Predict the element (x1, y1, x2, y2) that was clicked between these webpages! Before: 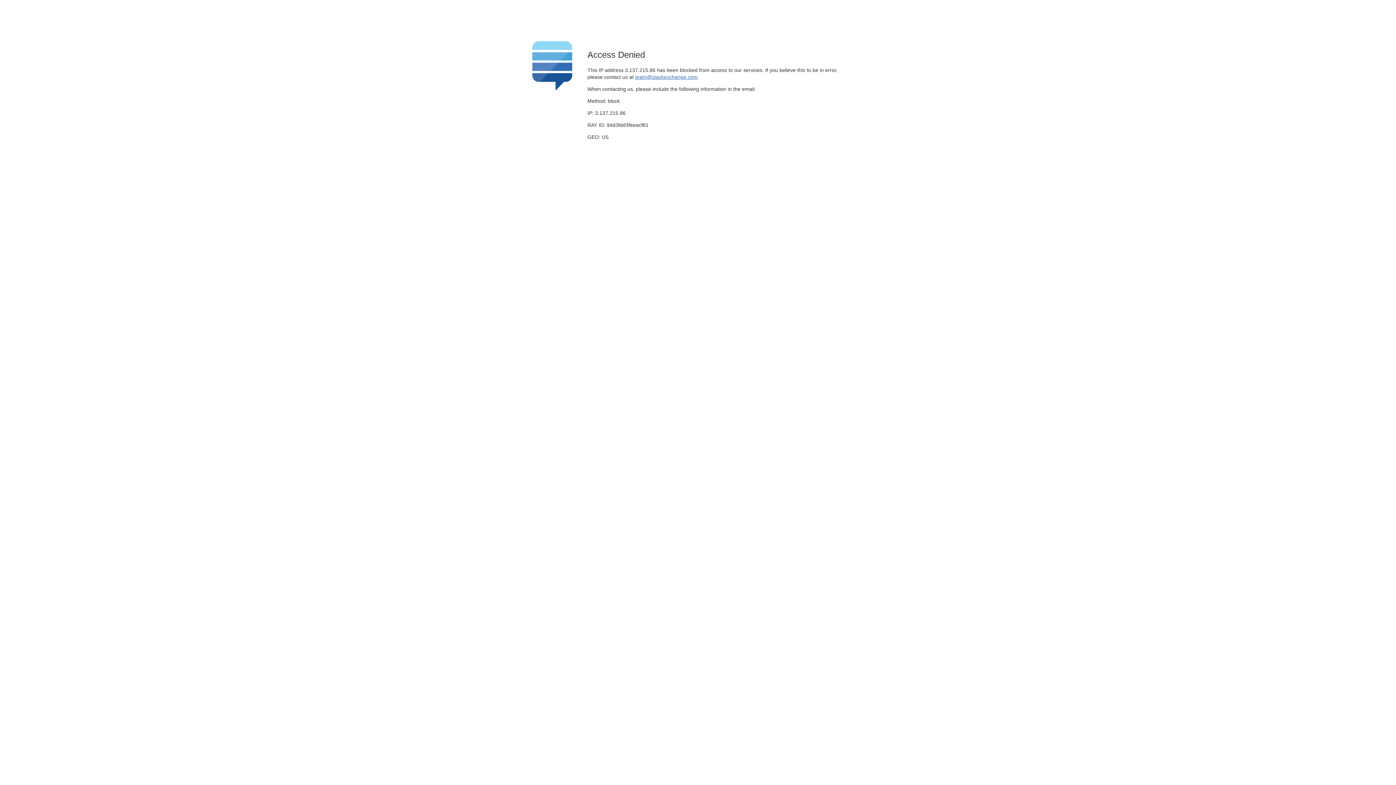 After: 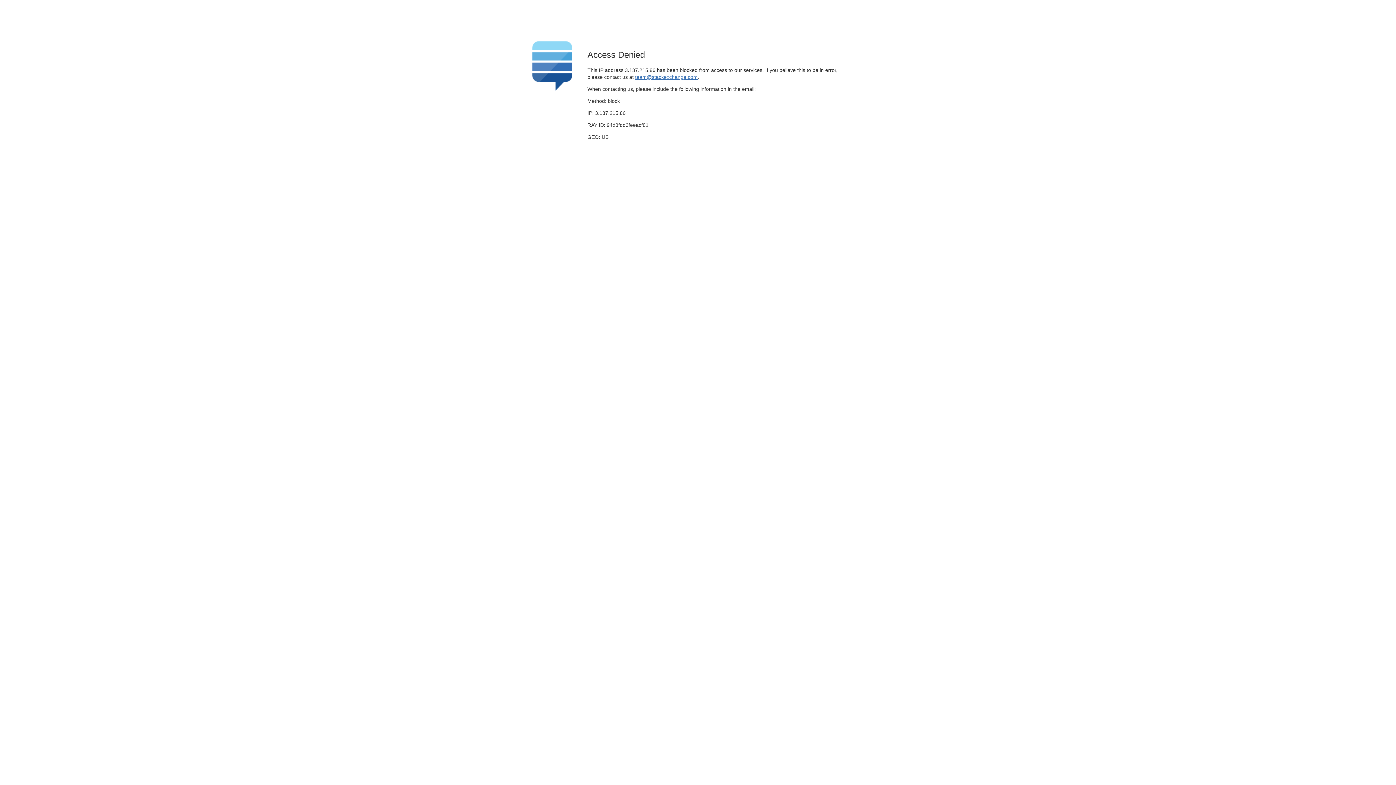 Action: label: team@stackexchange.com bbox: (635, 74, 697, 79)